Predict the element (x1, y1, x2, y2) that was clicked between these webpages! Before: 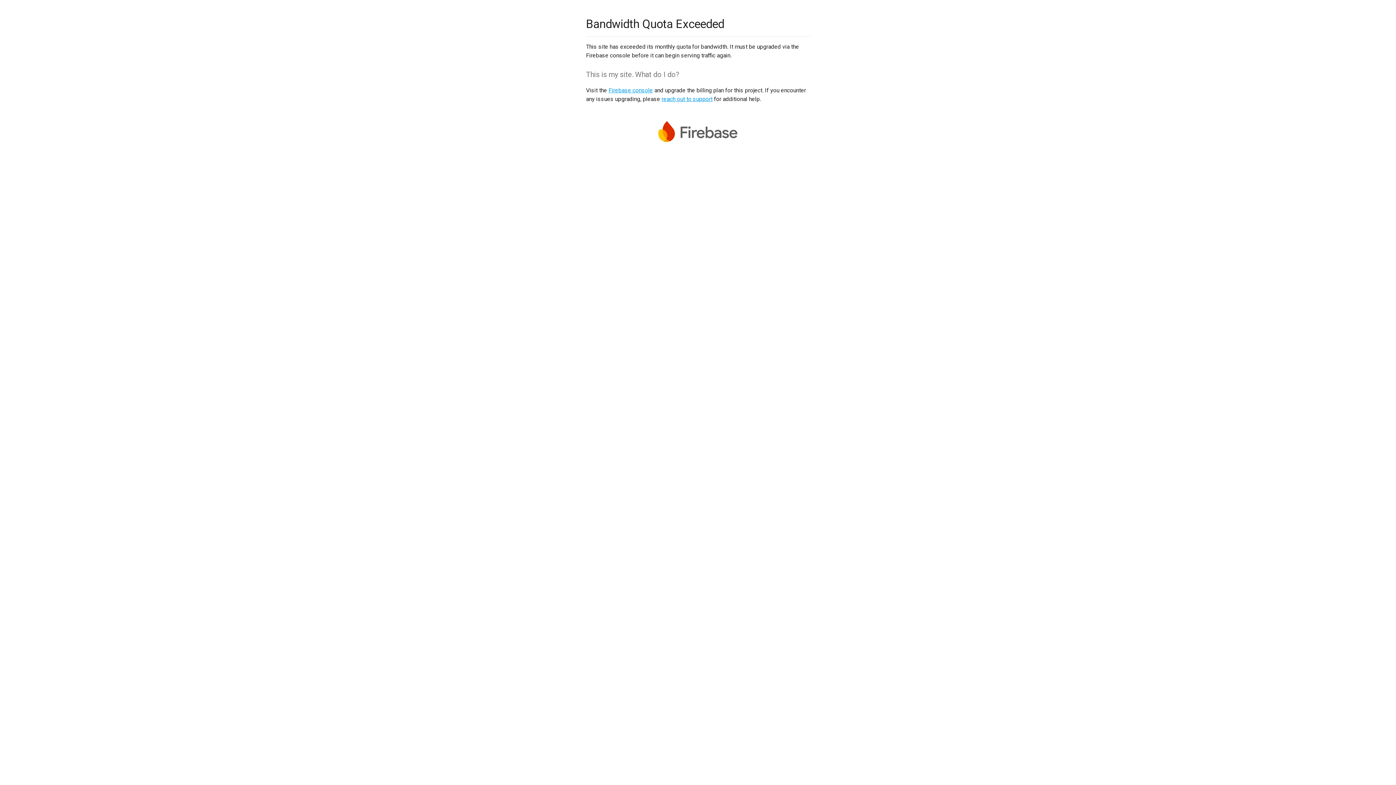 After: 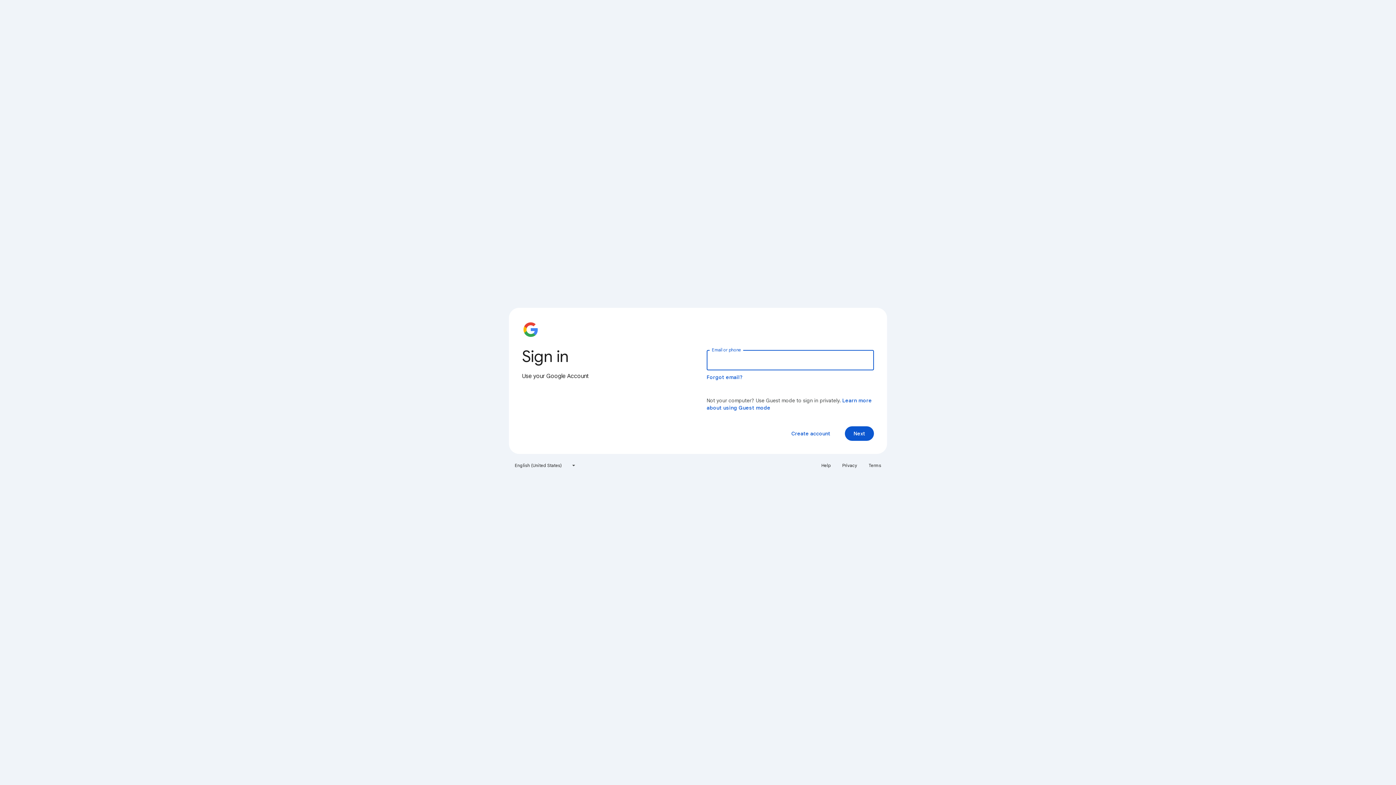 Action: bbox: (608, 86, 653, 93) label: Firebase console